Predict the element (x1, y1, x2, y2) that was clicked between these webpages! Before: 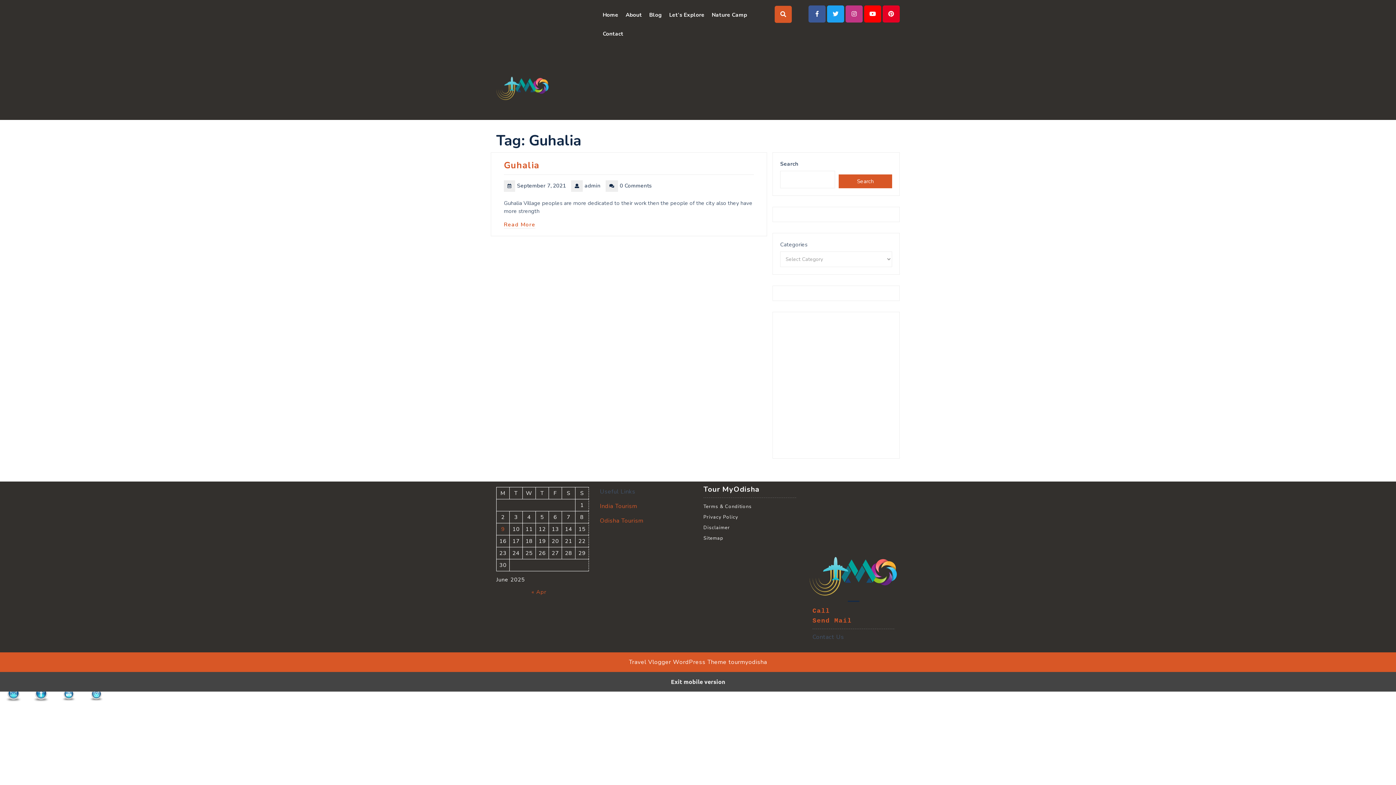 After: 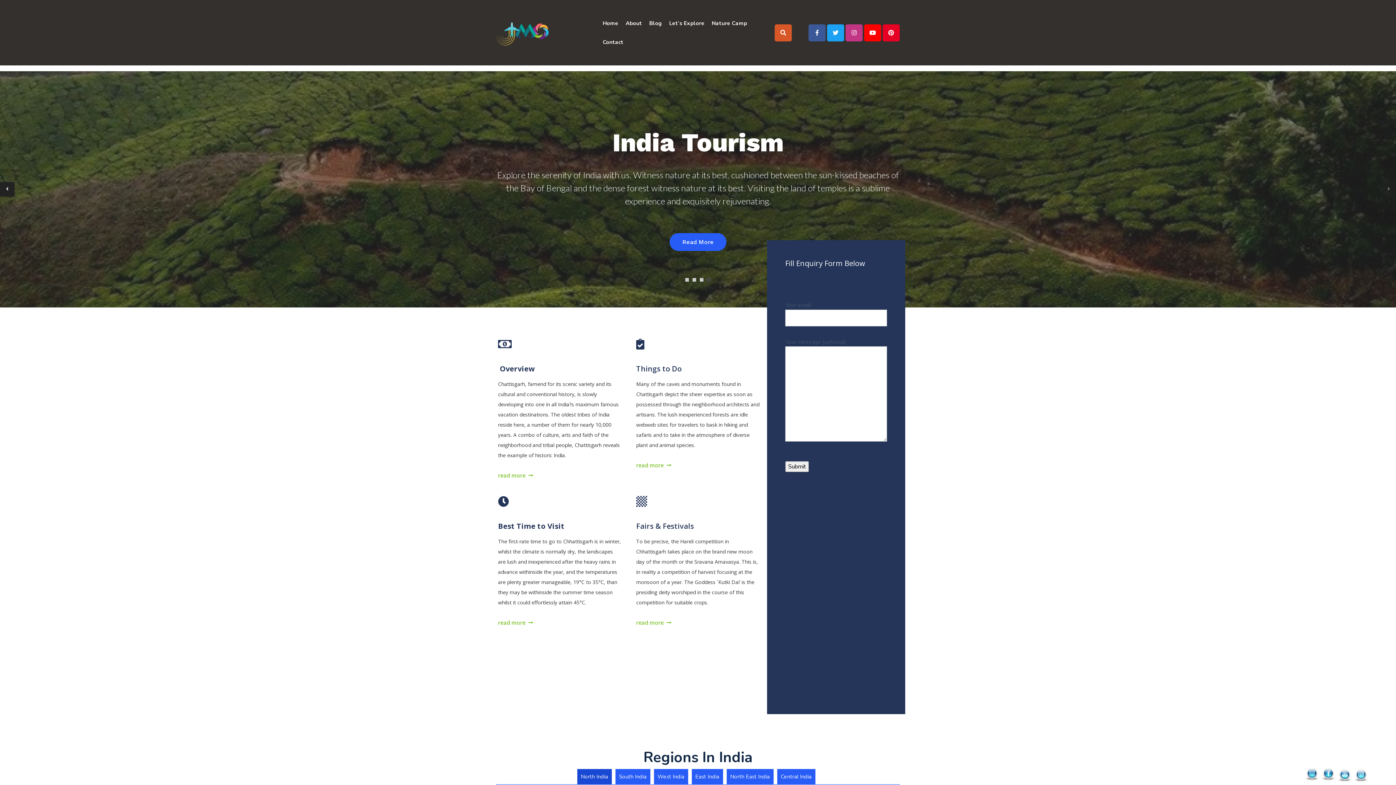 Action: label: India Tourism bbox: (600, 502, 637, 510)